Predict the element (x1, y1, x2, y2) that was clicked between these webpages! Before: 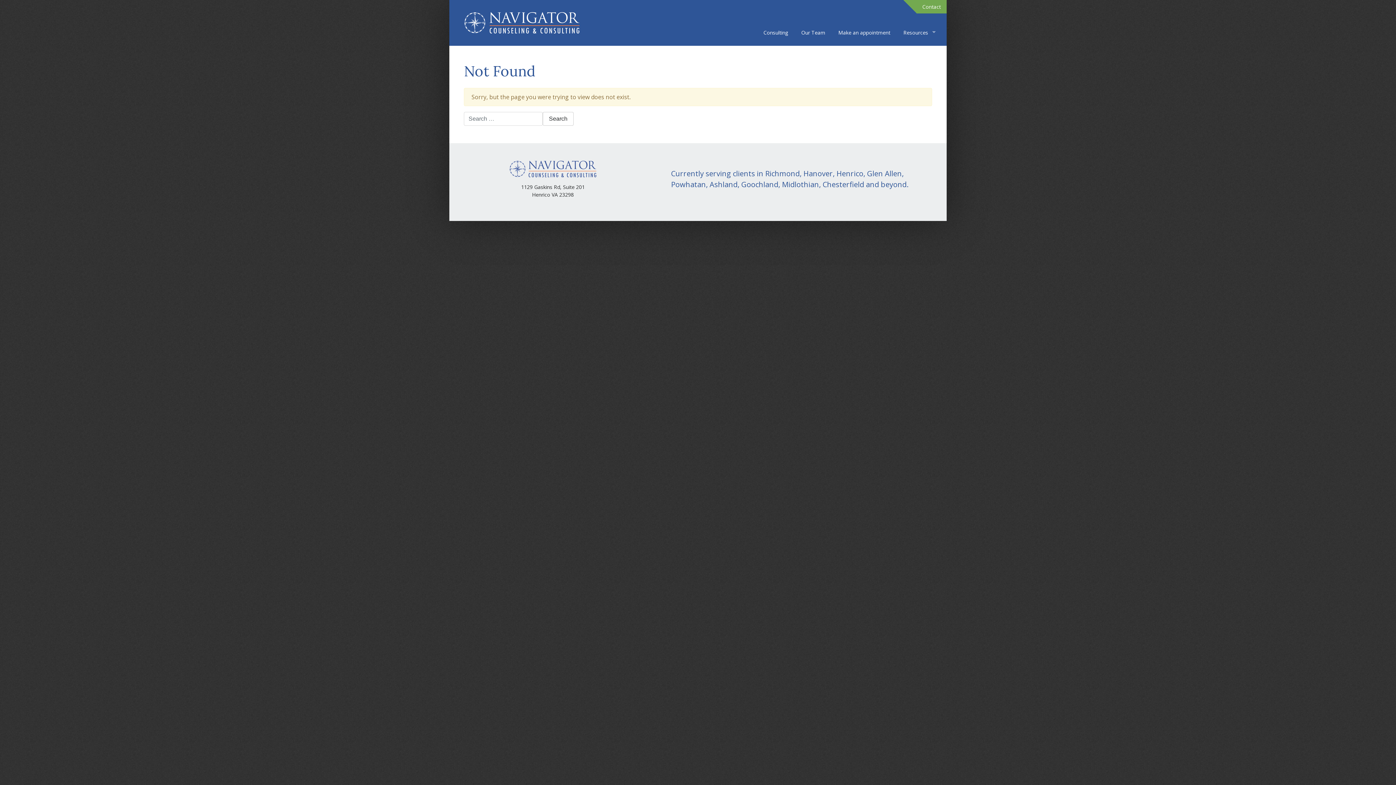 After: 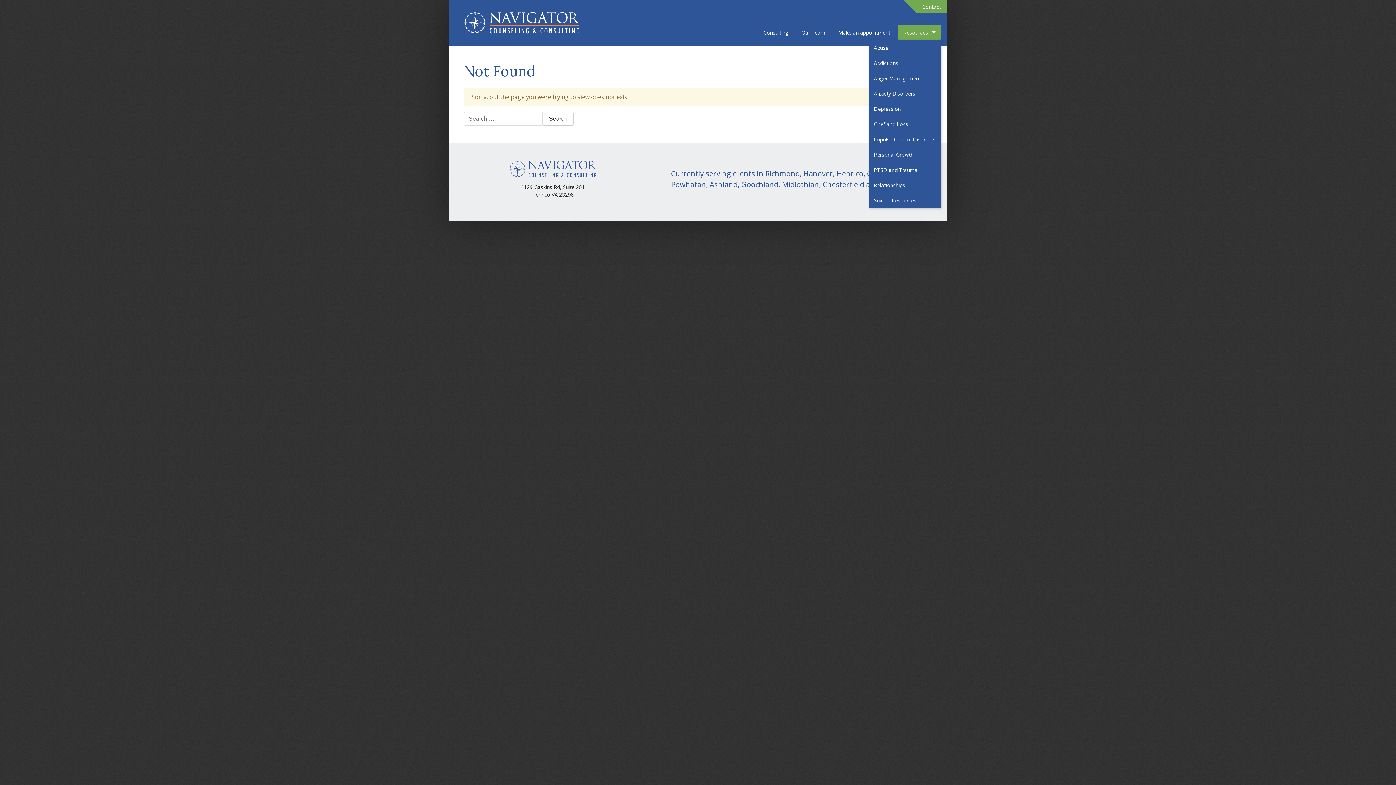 Action: label: Resources bbox: (898, 24, 941, 40)